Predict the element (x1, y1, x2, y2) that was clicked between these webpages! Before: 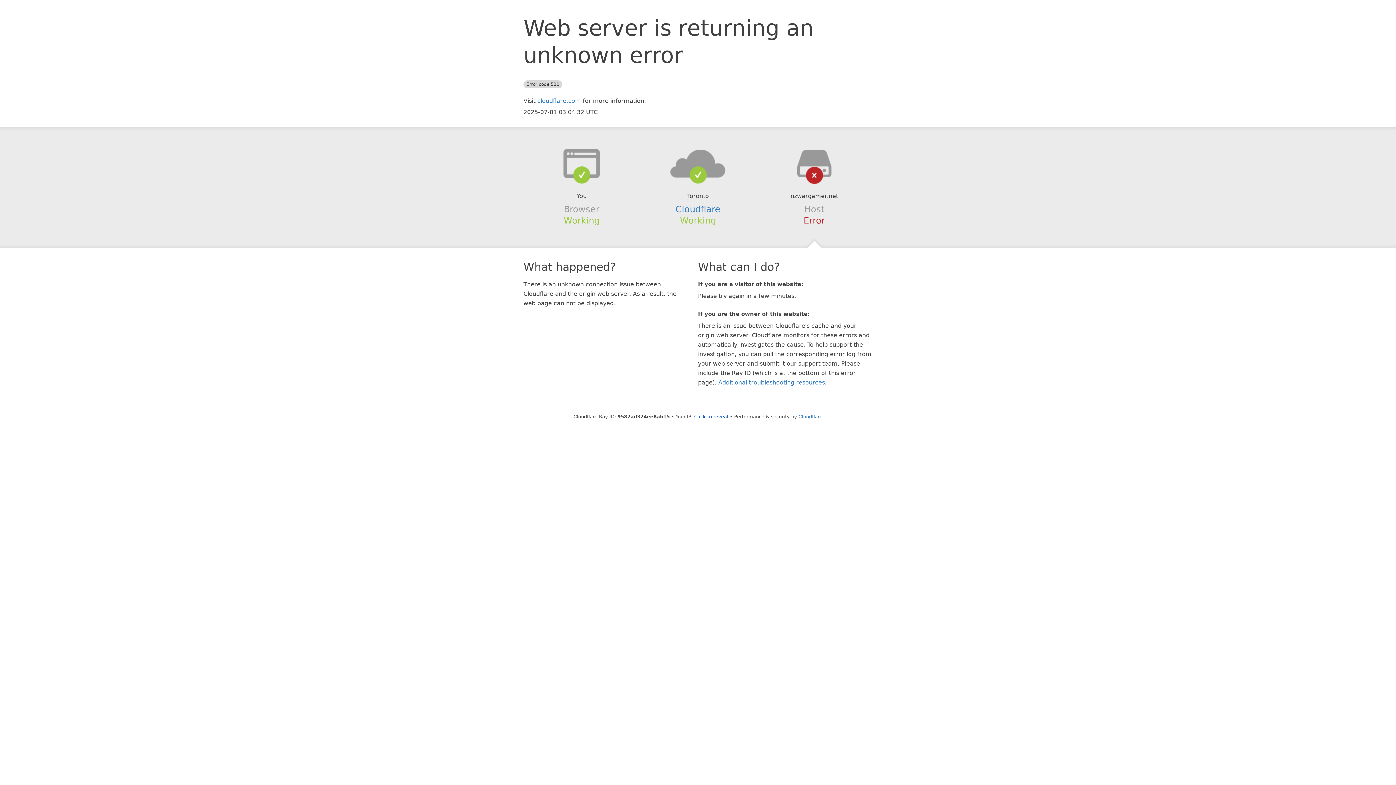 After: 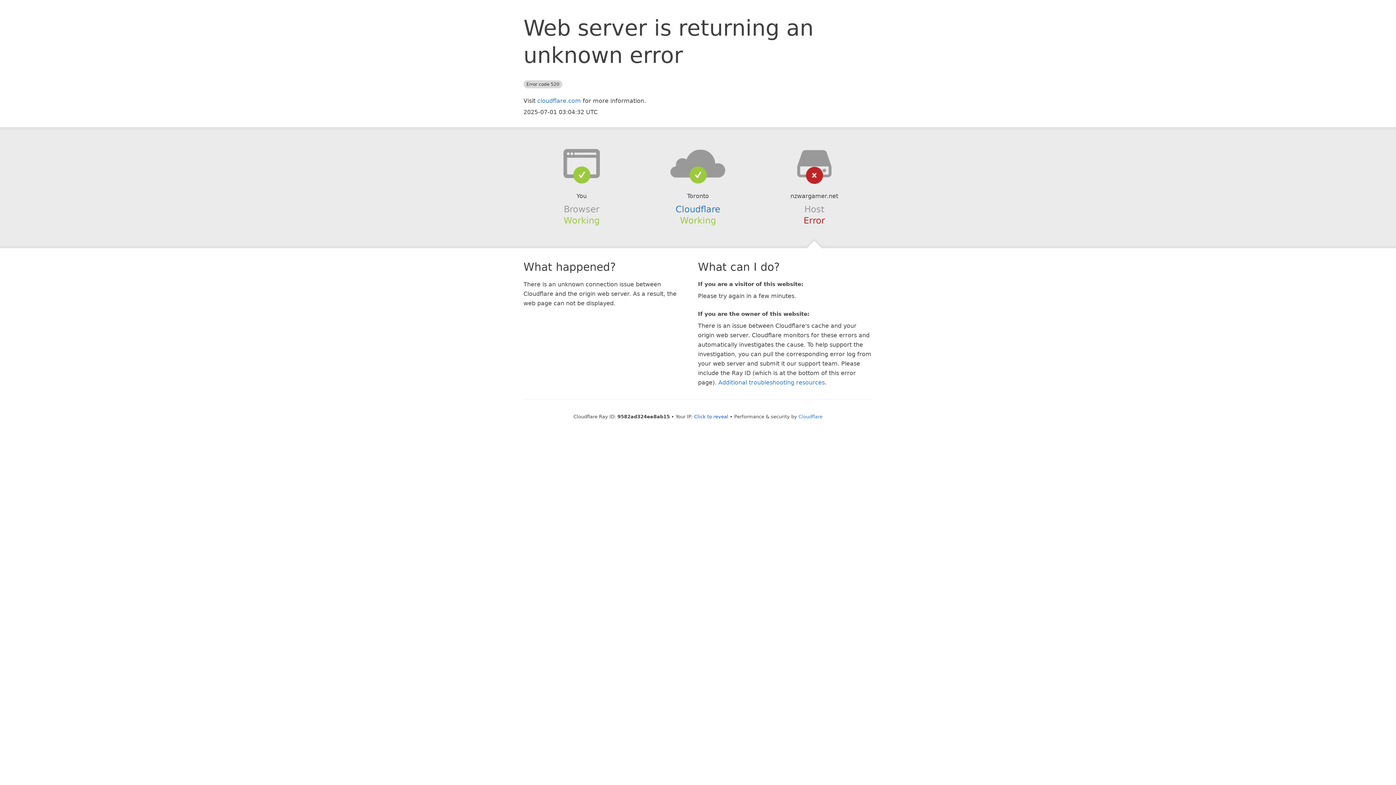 Action: bbox: (639, 148, 756, 178)